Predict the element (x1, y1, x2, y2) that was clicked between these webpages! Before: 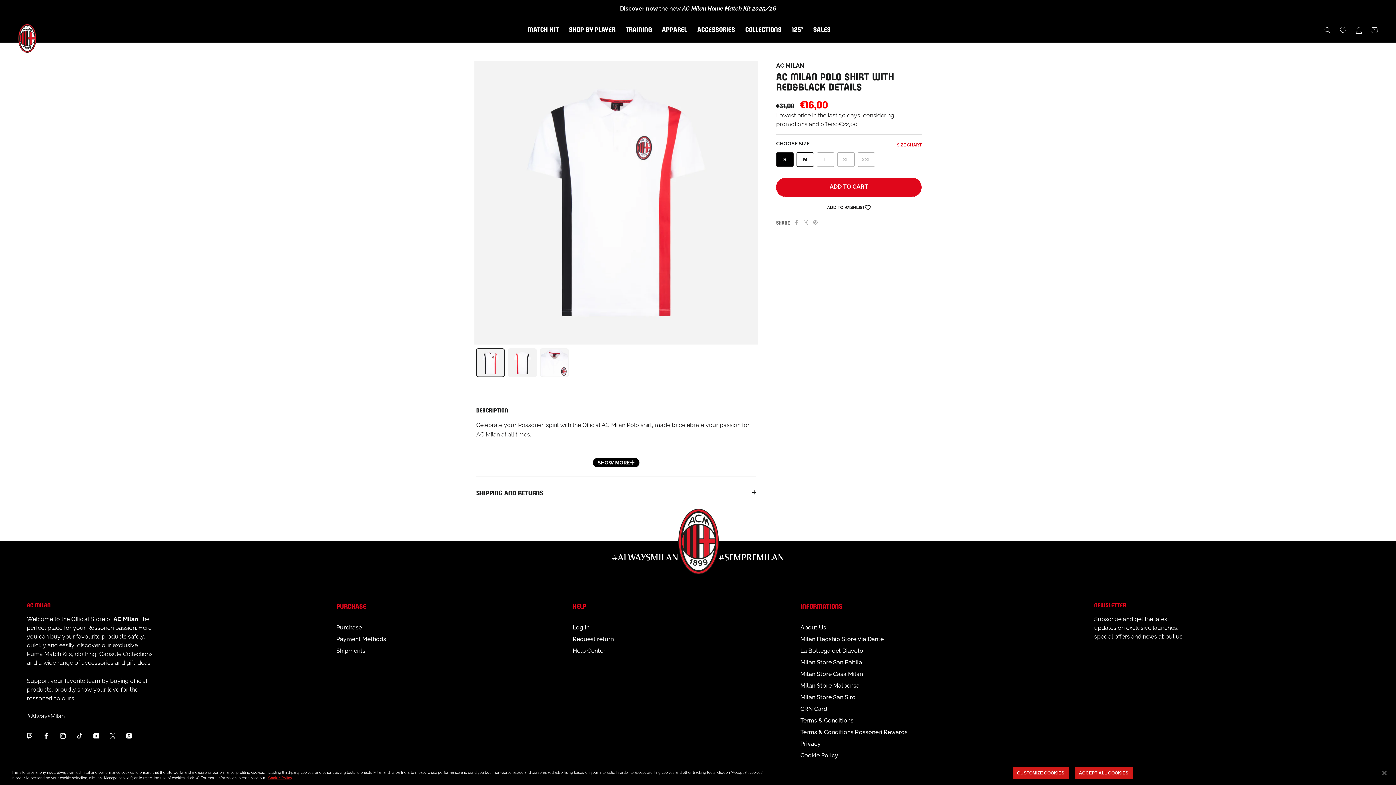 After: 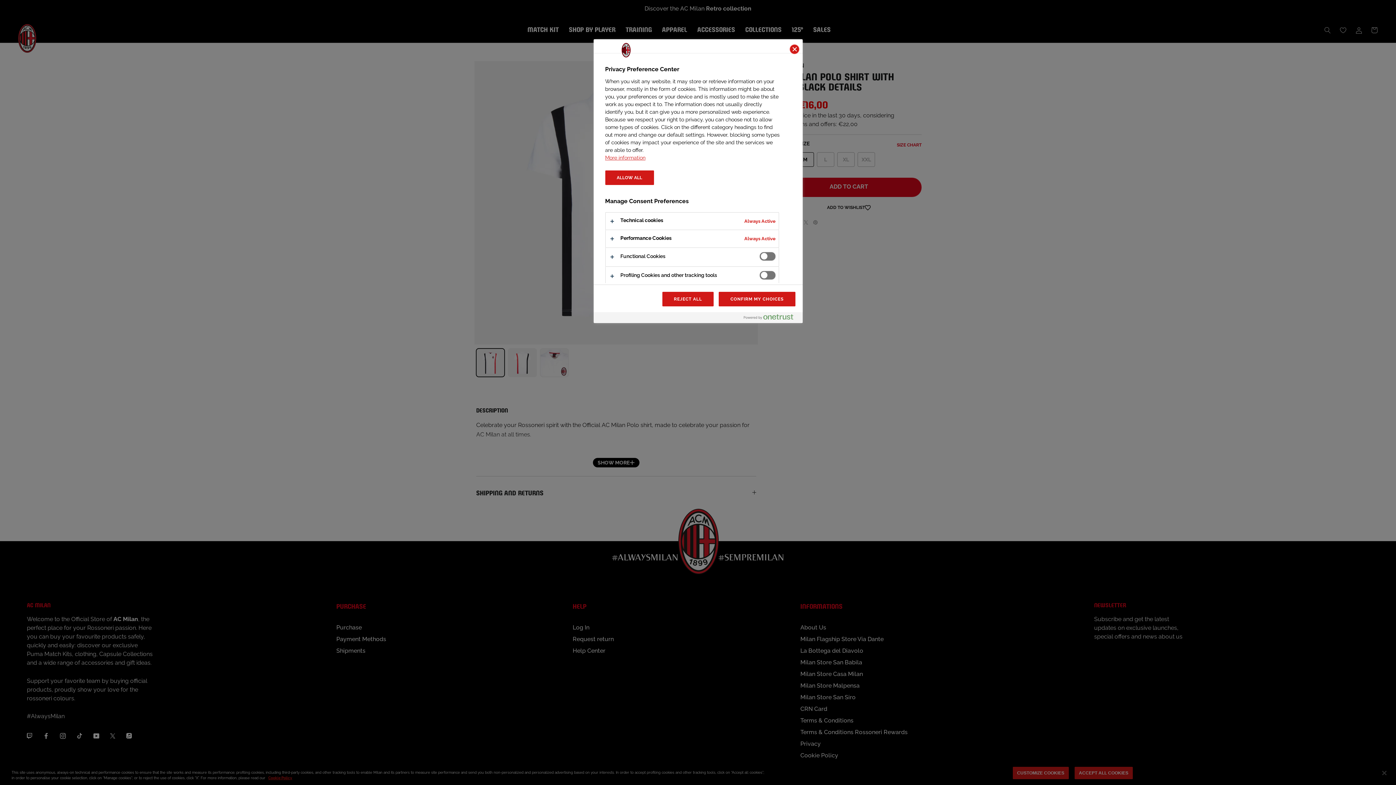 Action: label: CUSTOMIZE COOKIES bbox: (1012, 767, 1068, 779)